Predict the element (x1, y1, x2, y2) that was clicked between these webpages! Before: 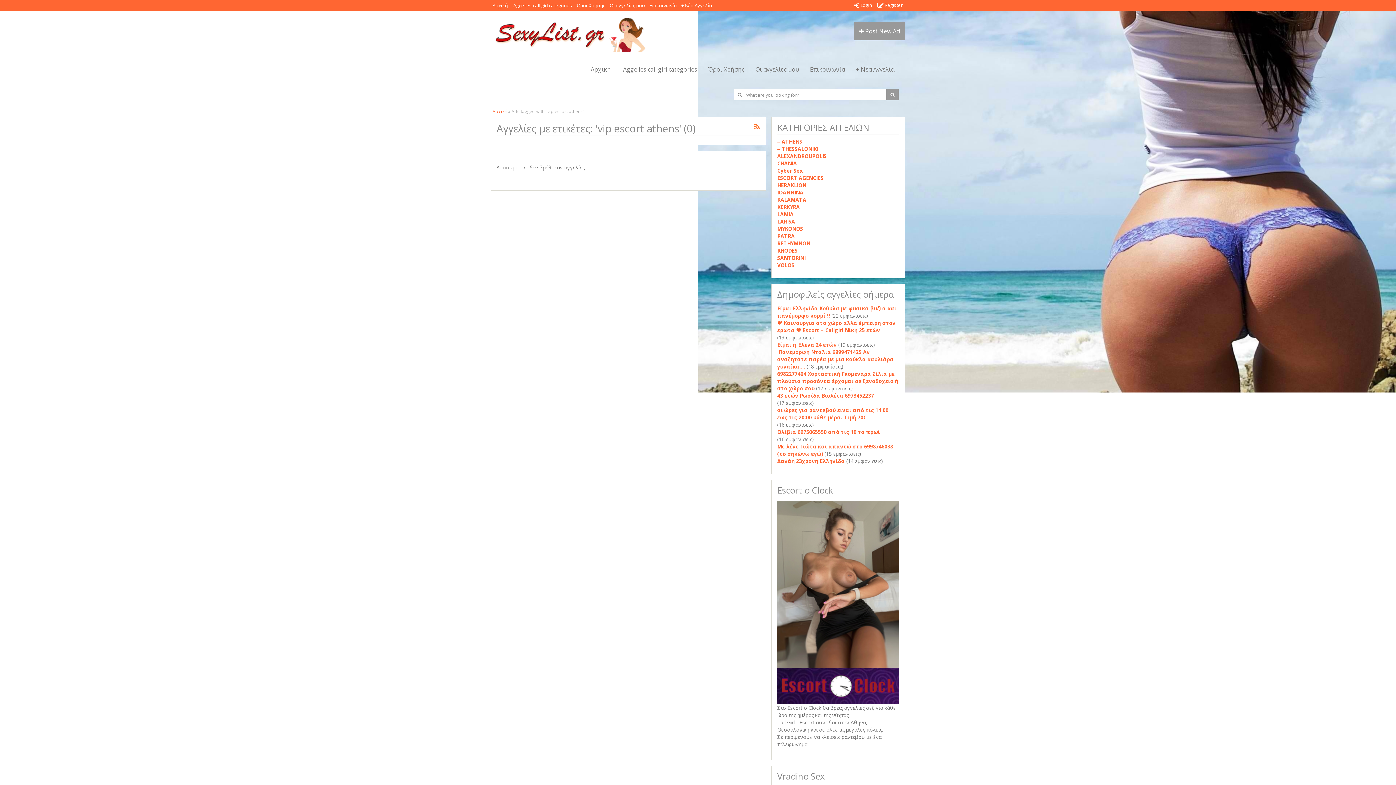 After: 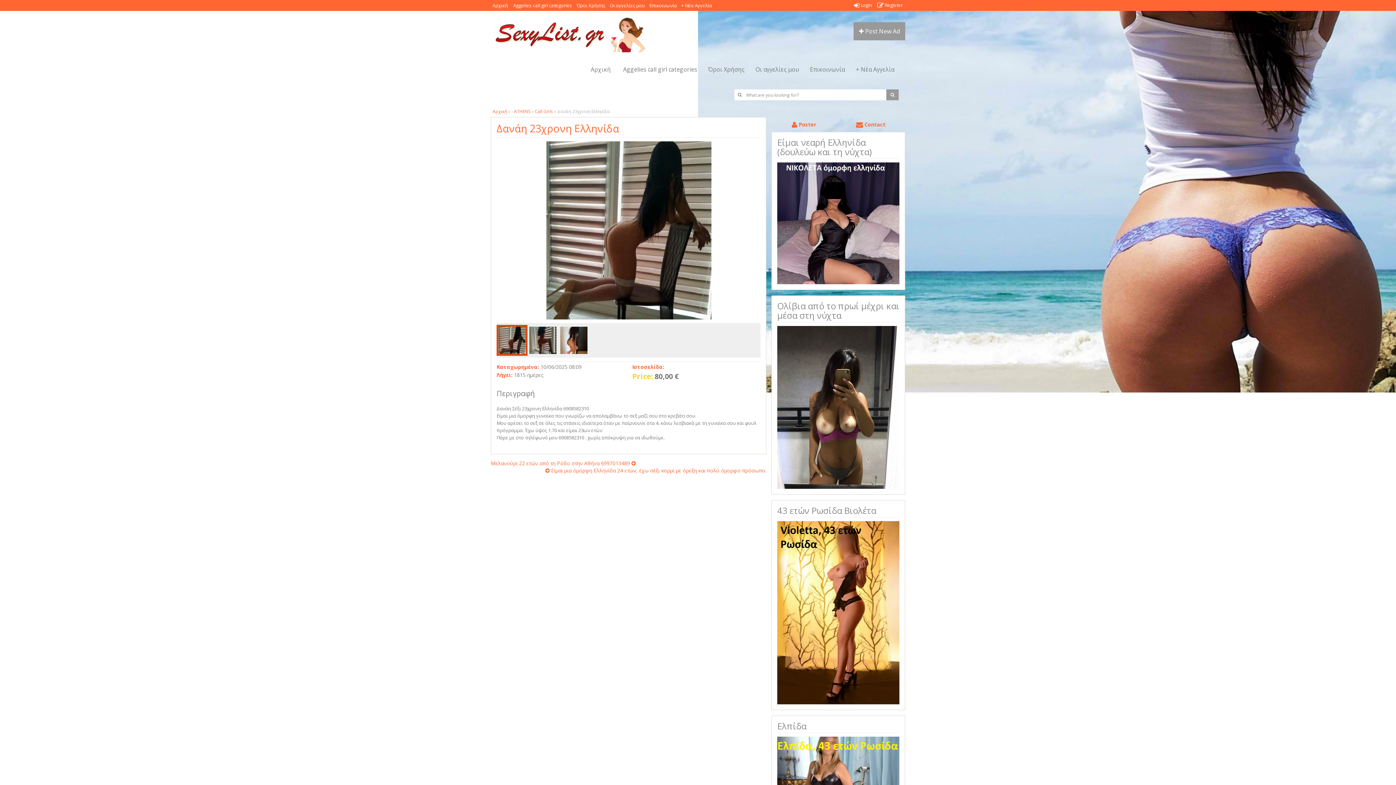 Action: label: Δανάη 23χρονη Ελληνίδα bbox: (777, 457, 845, 464)